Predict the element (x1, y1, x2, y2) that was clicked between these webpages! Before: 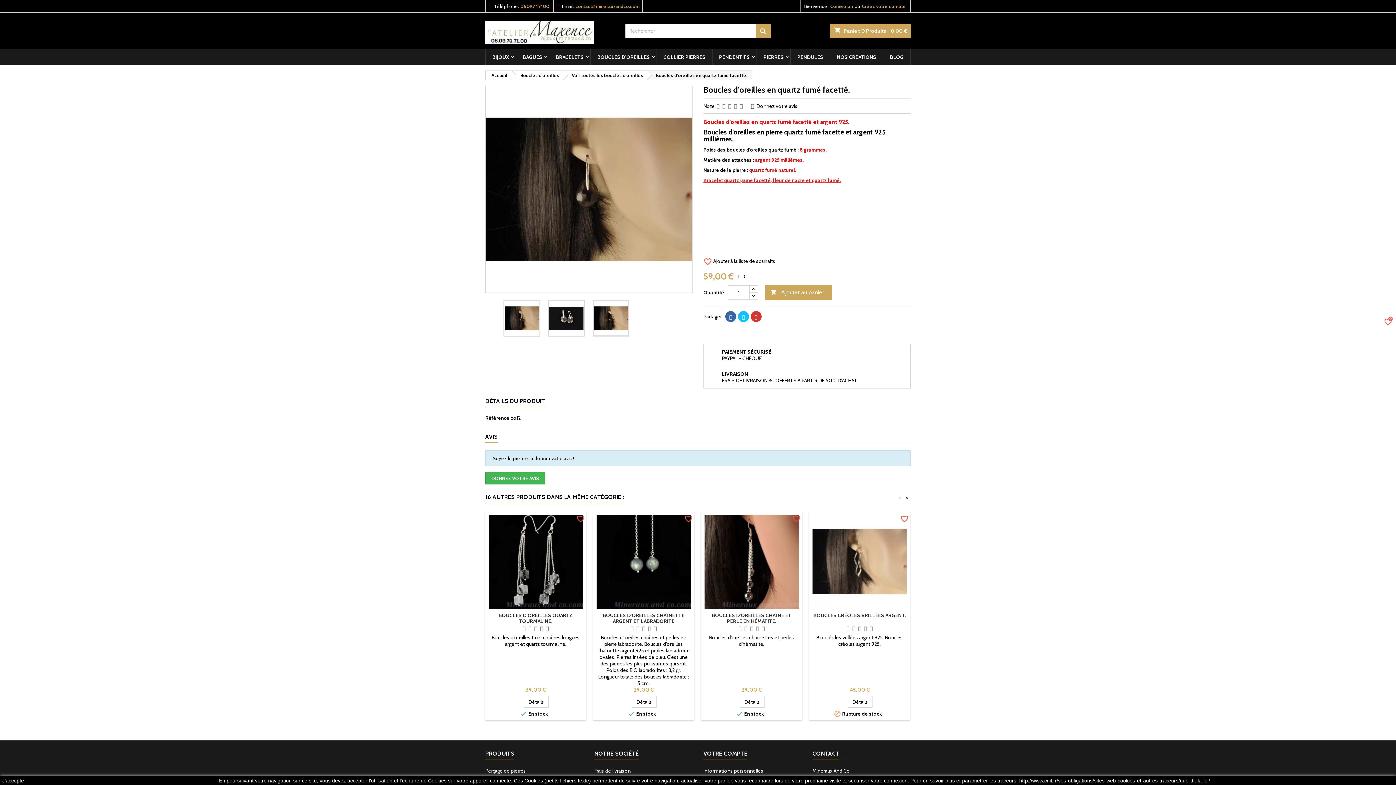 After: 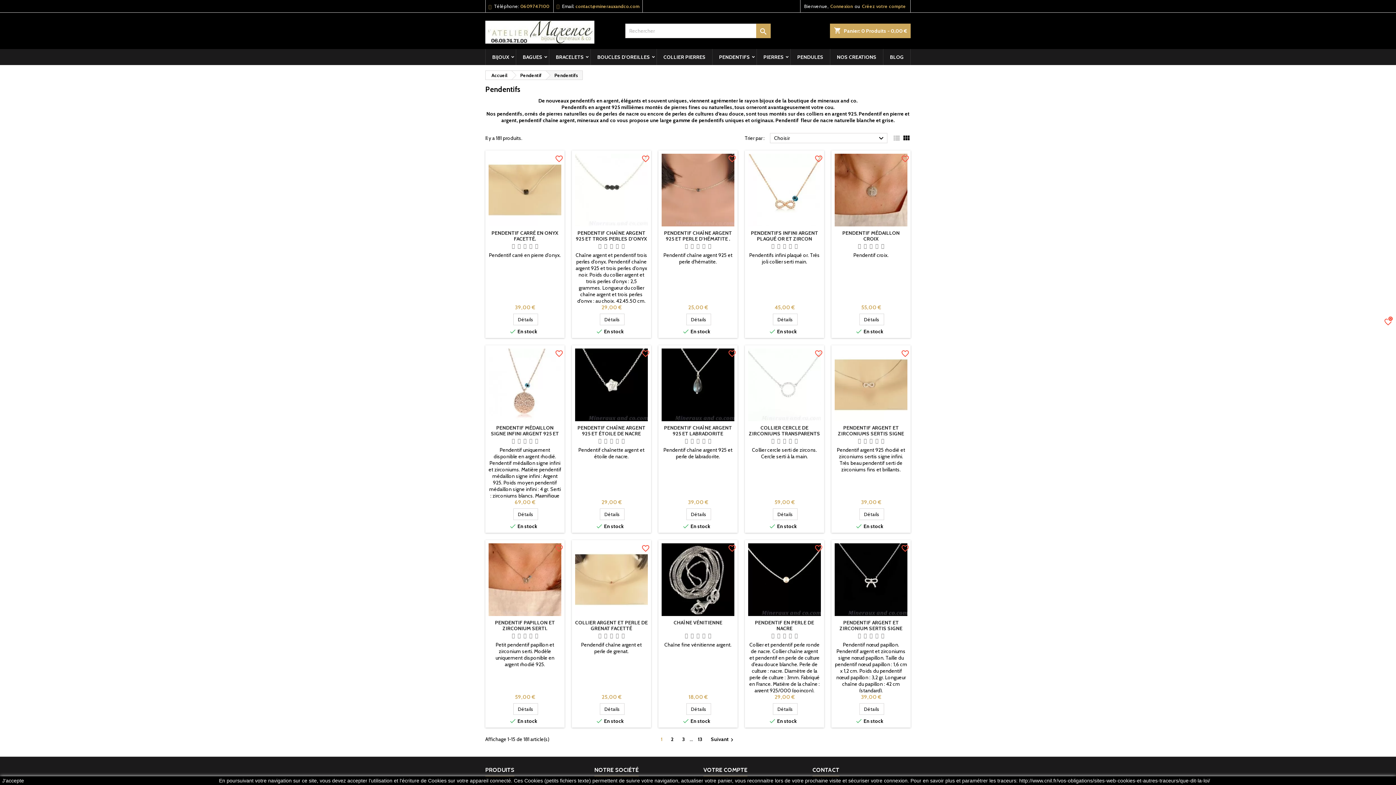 Action: bbox: (712, 49, 756, 65) label: PENDENTIFS